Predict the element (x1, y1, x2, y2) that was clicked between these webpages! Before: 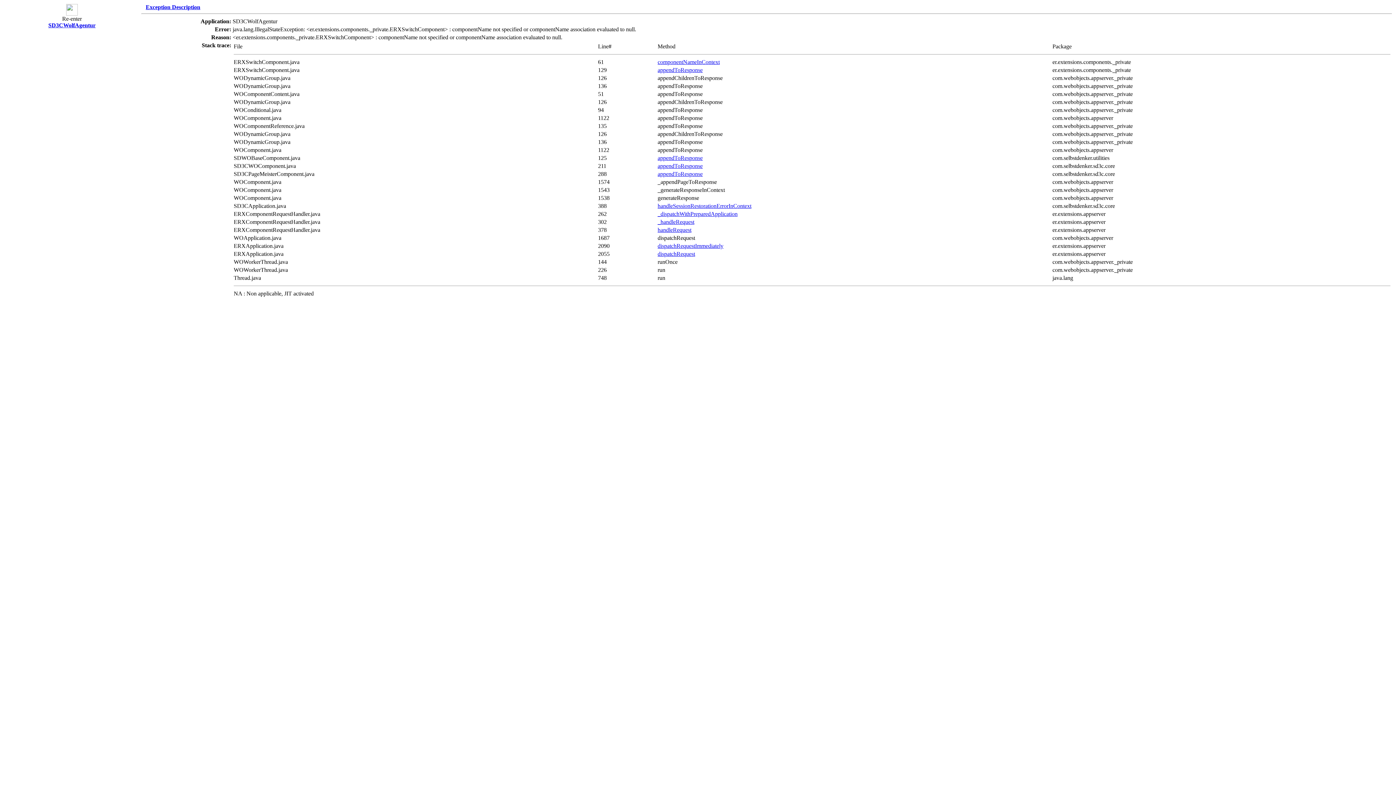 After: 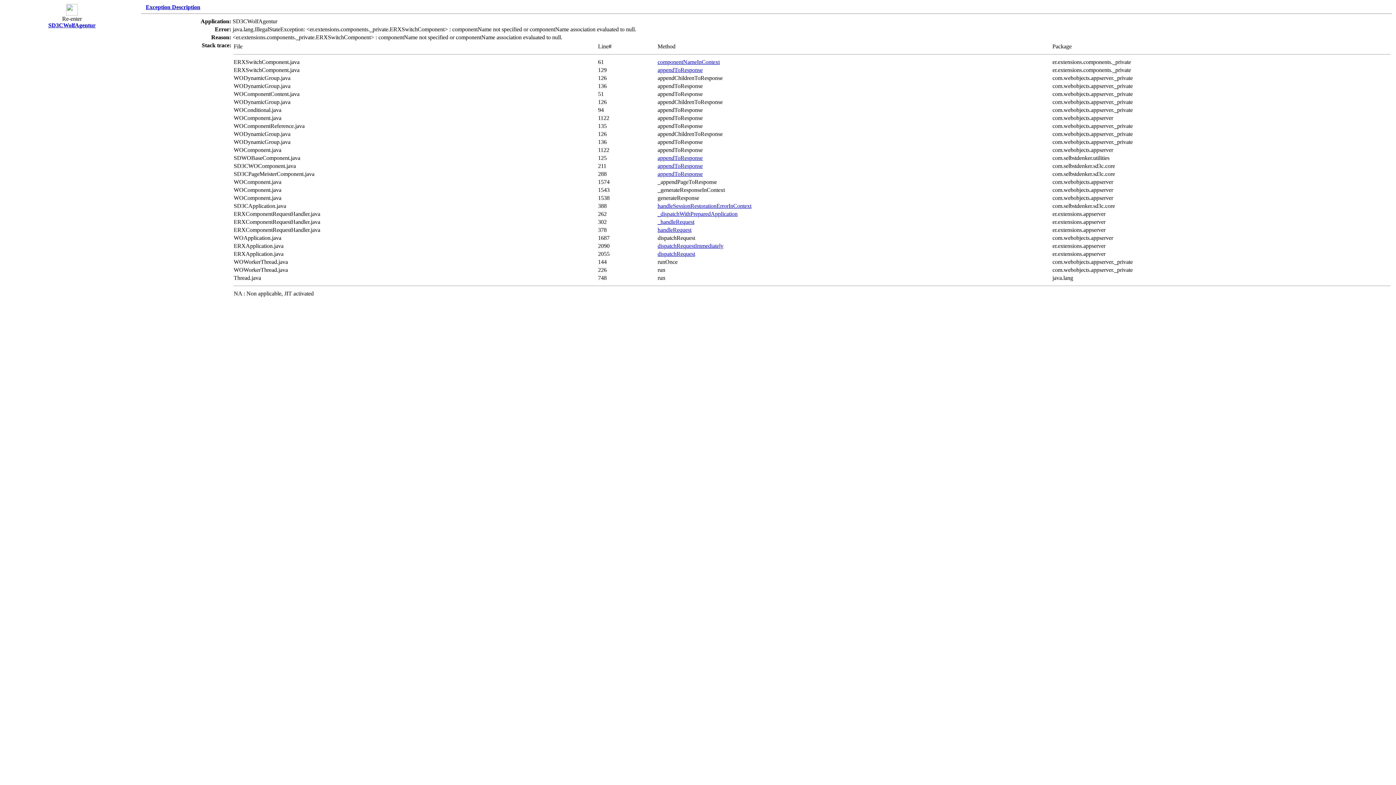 Action: bbox: (657, 242, 723, 249) label: dispatchRequestImmediately